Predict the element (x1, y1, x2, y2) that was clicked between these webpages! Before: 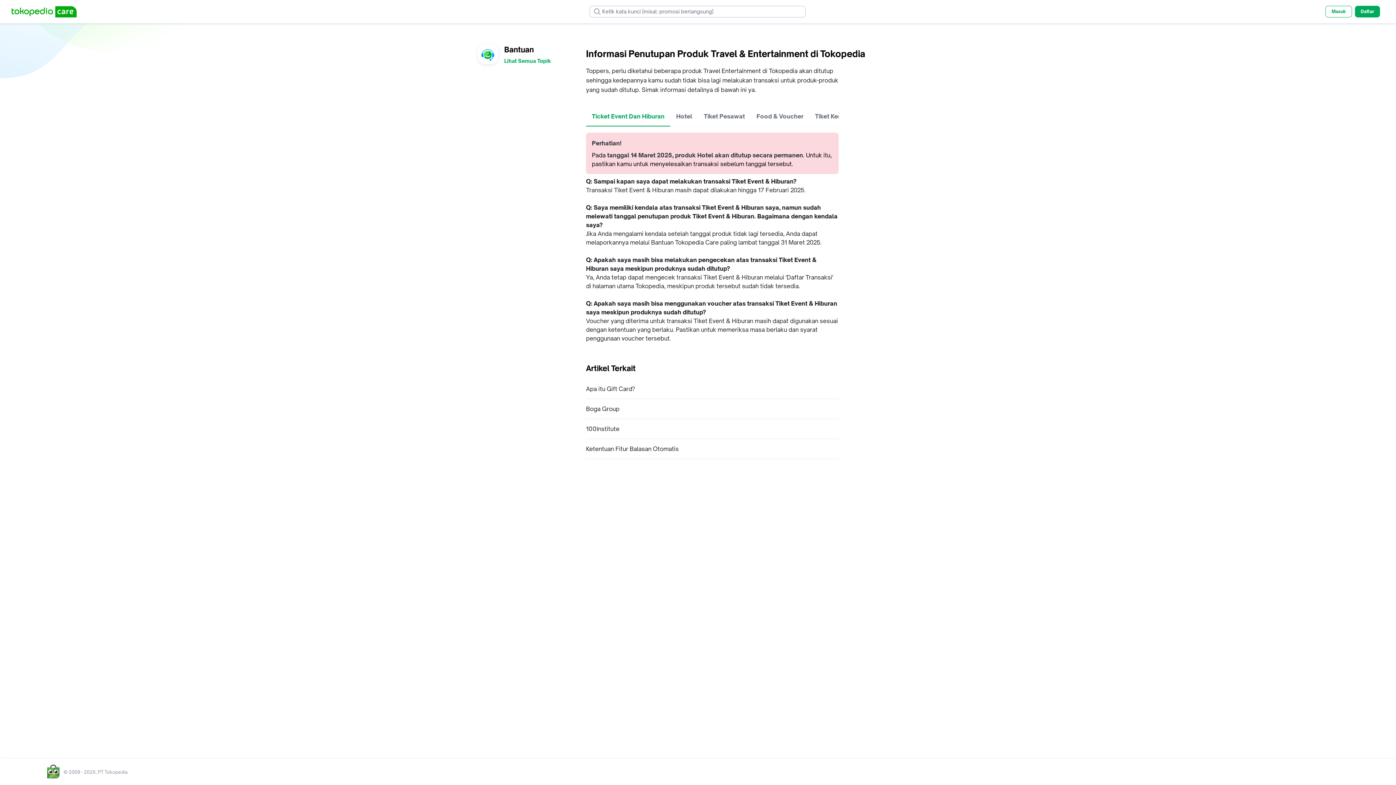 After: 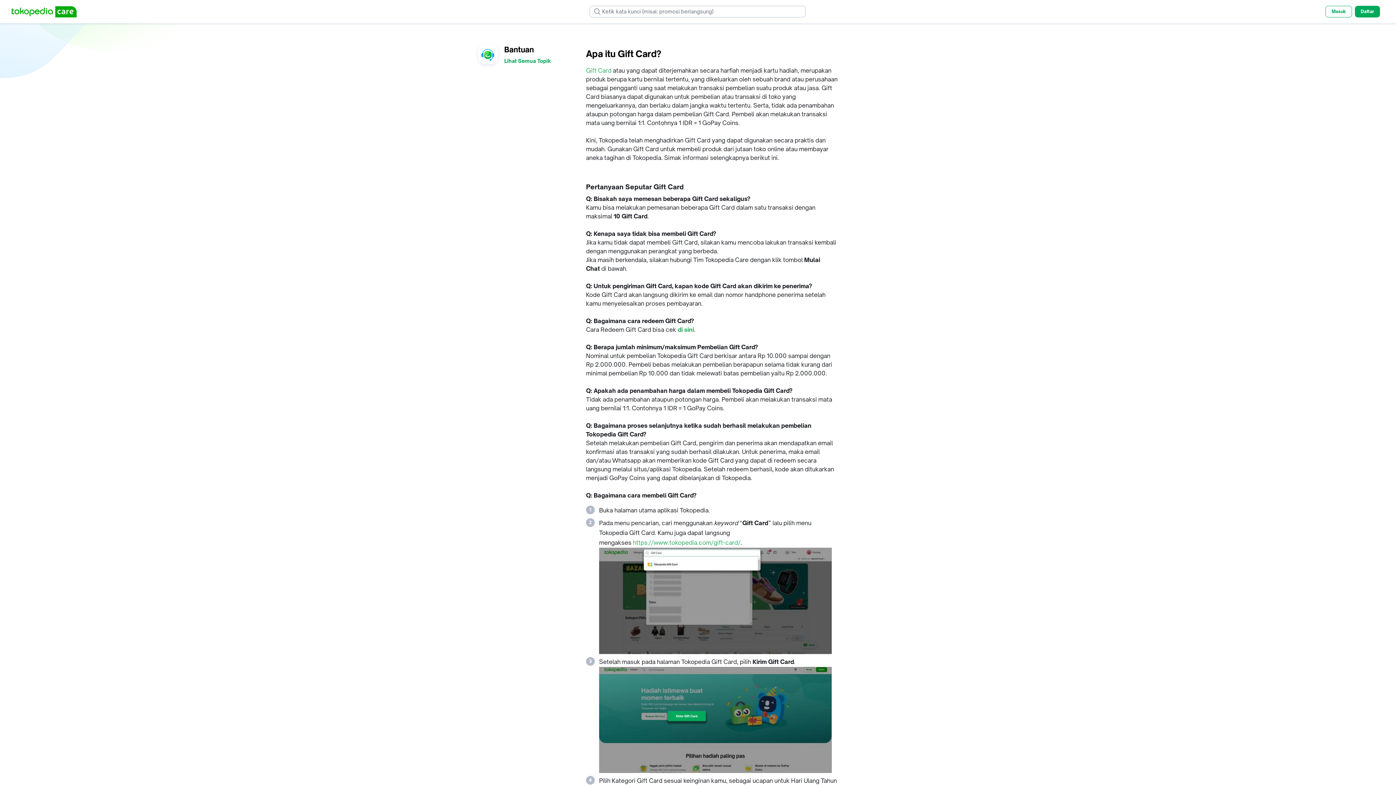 Action: label: Apa itu Gift Card? bbox: (586, 385, 635, 393)